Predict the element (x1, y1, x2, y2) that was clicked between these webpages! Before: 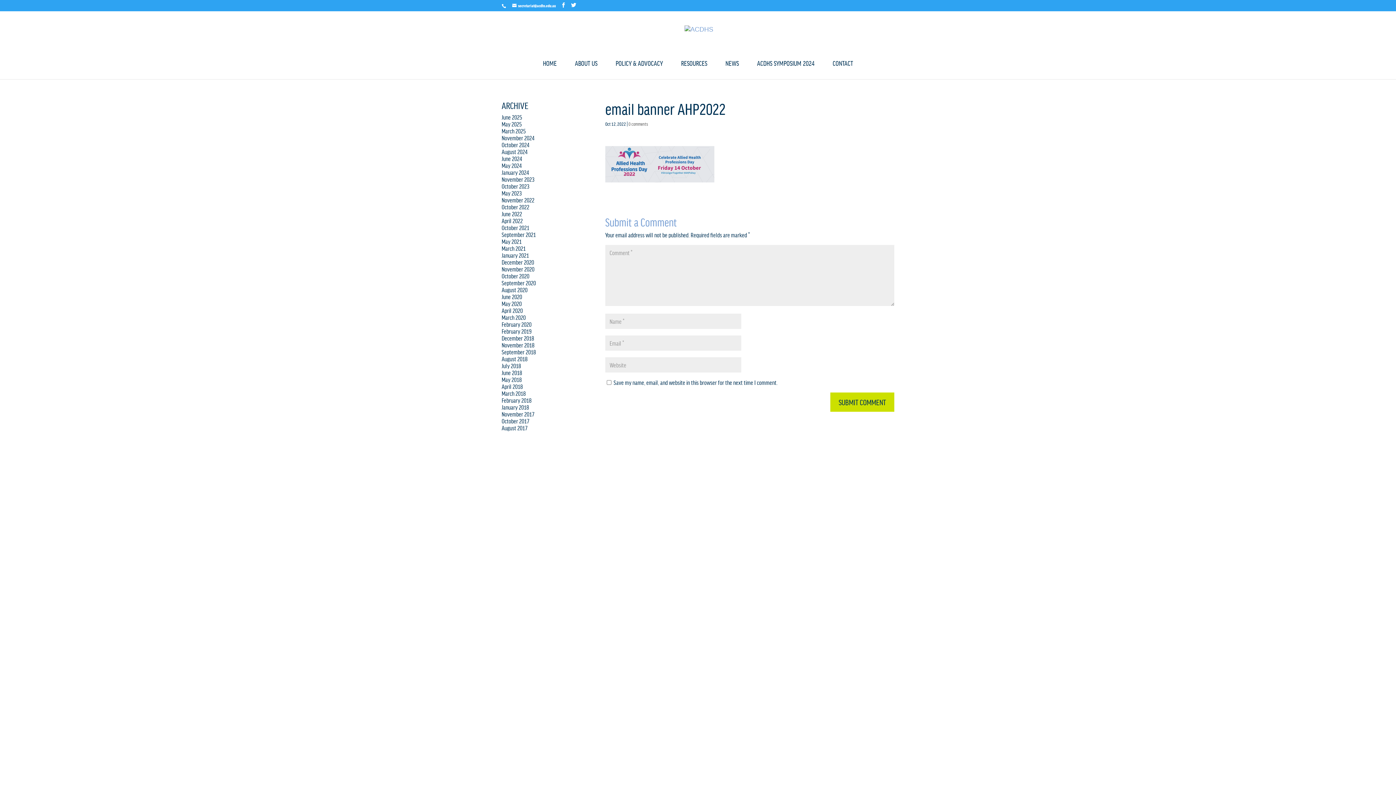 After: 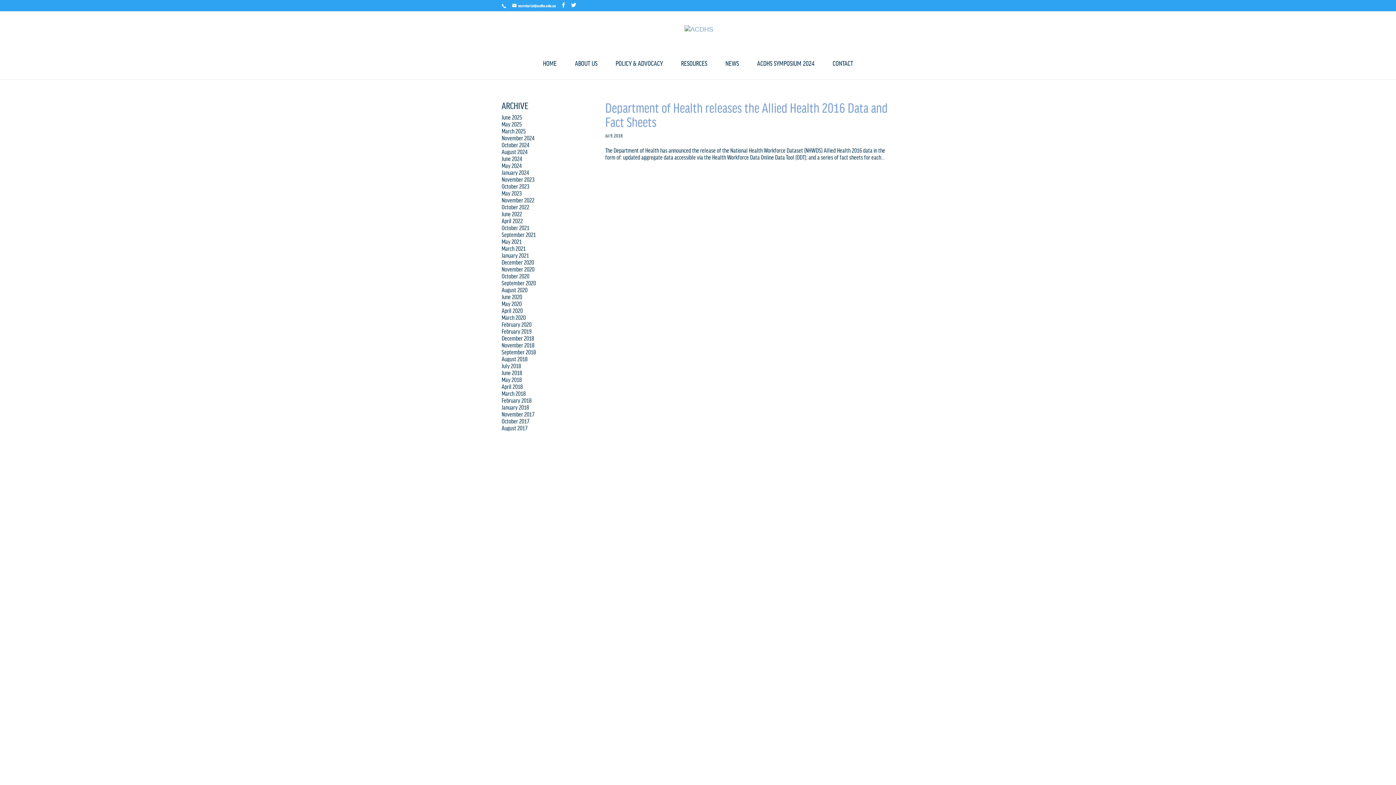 Action: bbox: (501, 362, 521, 369) label: July 2018